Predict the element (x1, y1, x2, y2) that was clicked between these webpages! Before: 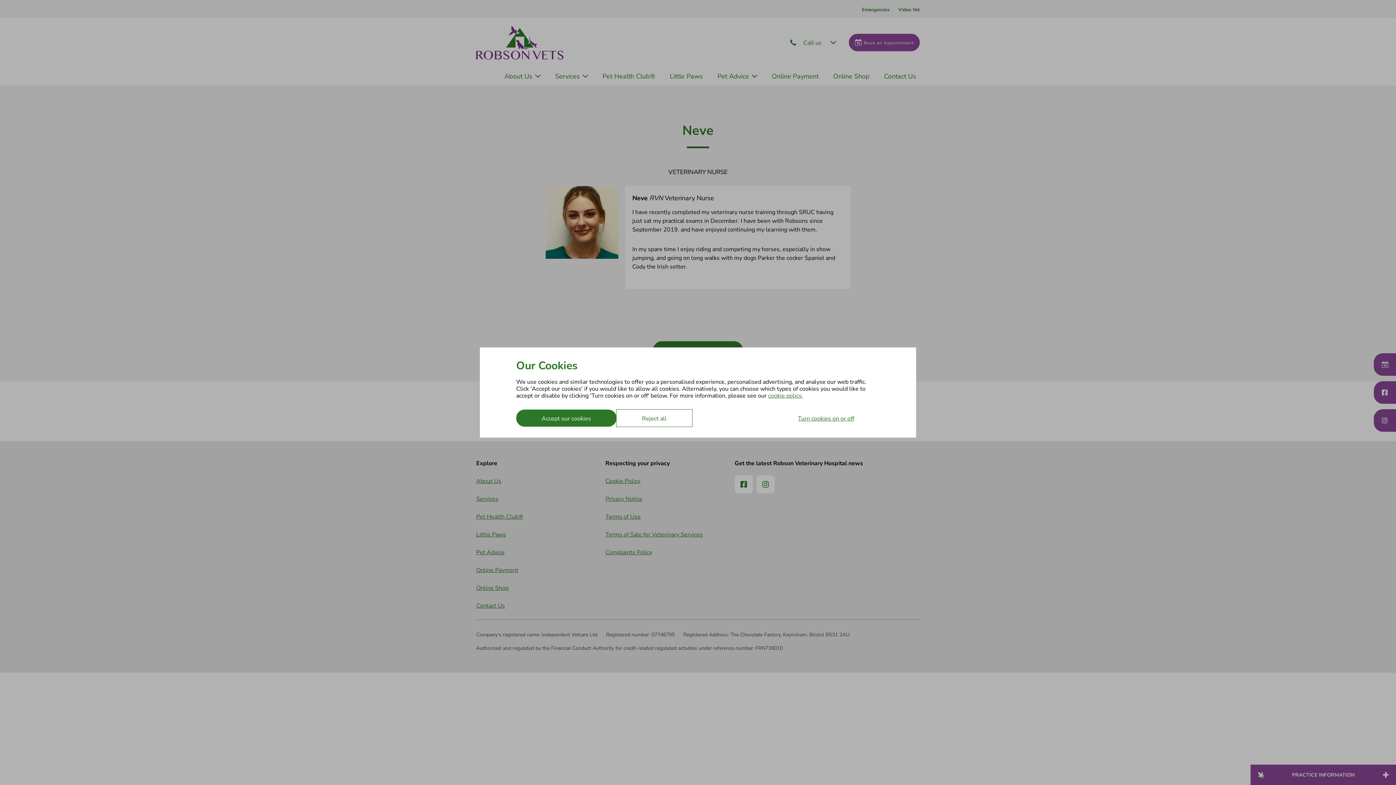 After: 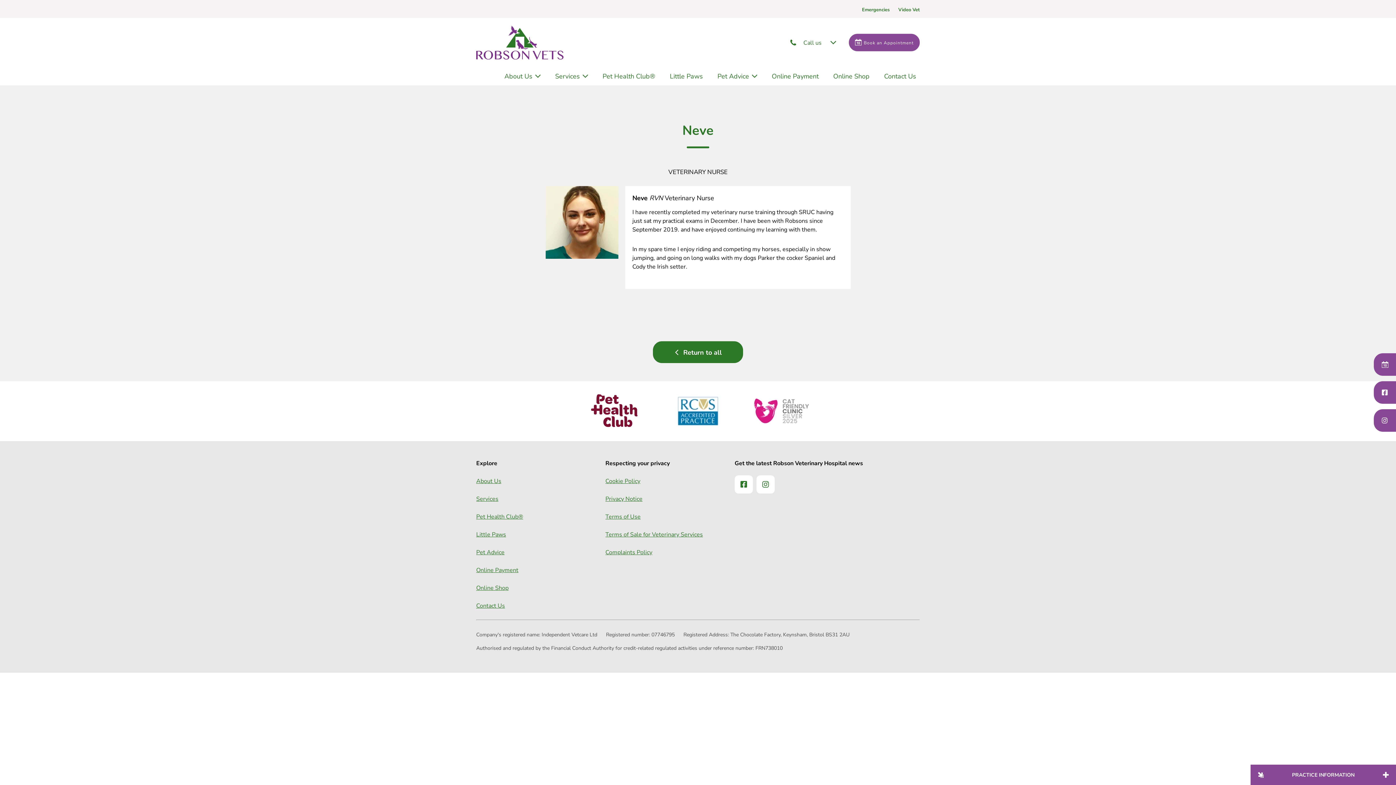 Action: bbox: (516, 409, 616, 426) label: Accept our cookies